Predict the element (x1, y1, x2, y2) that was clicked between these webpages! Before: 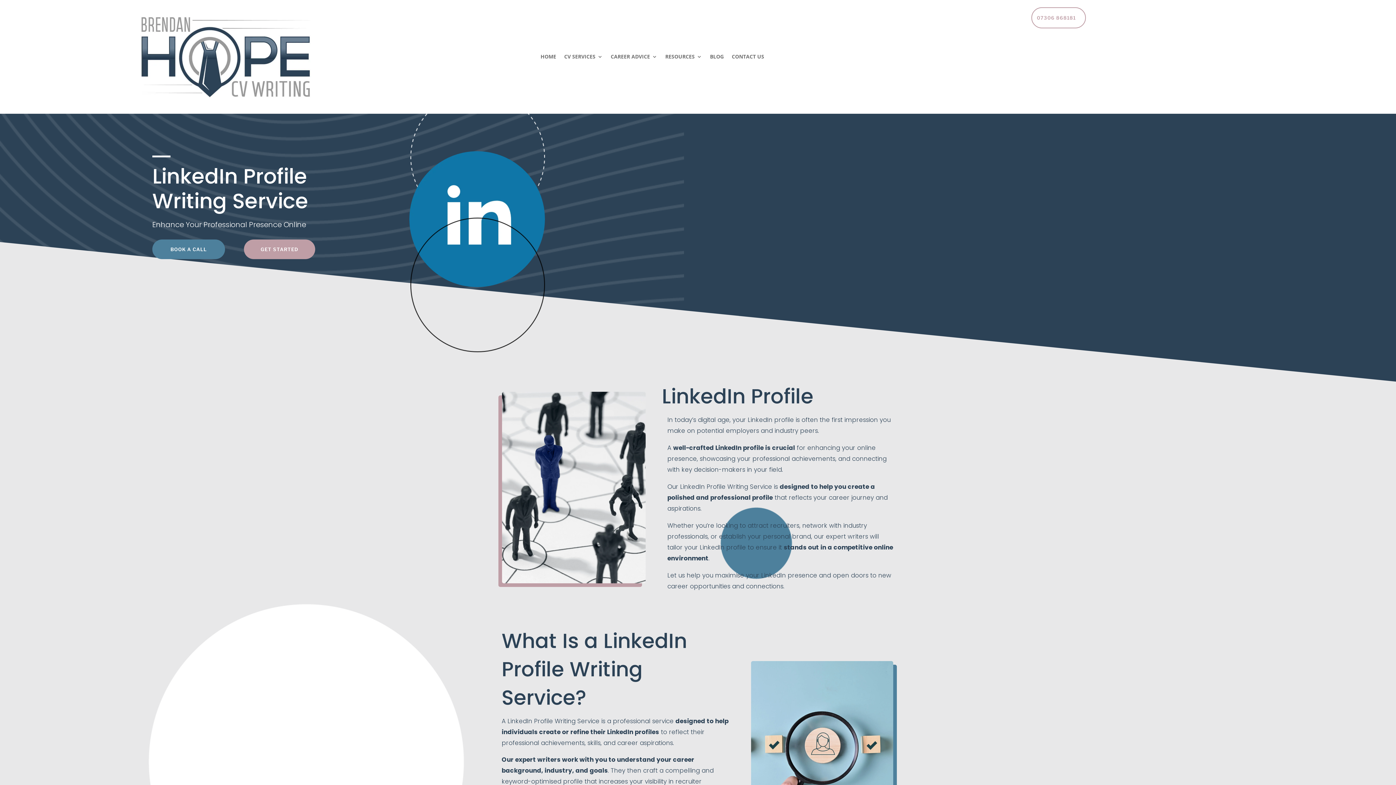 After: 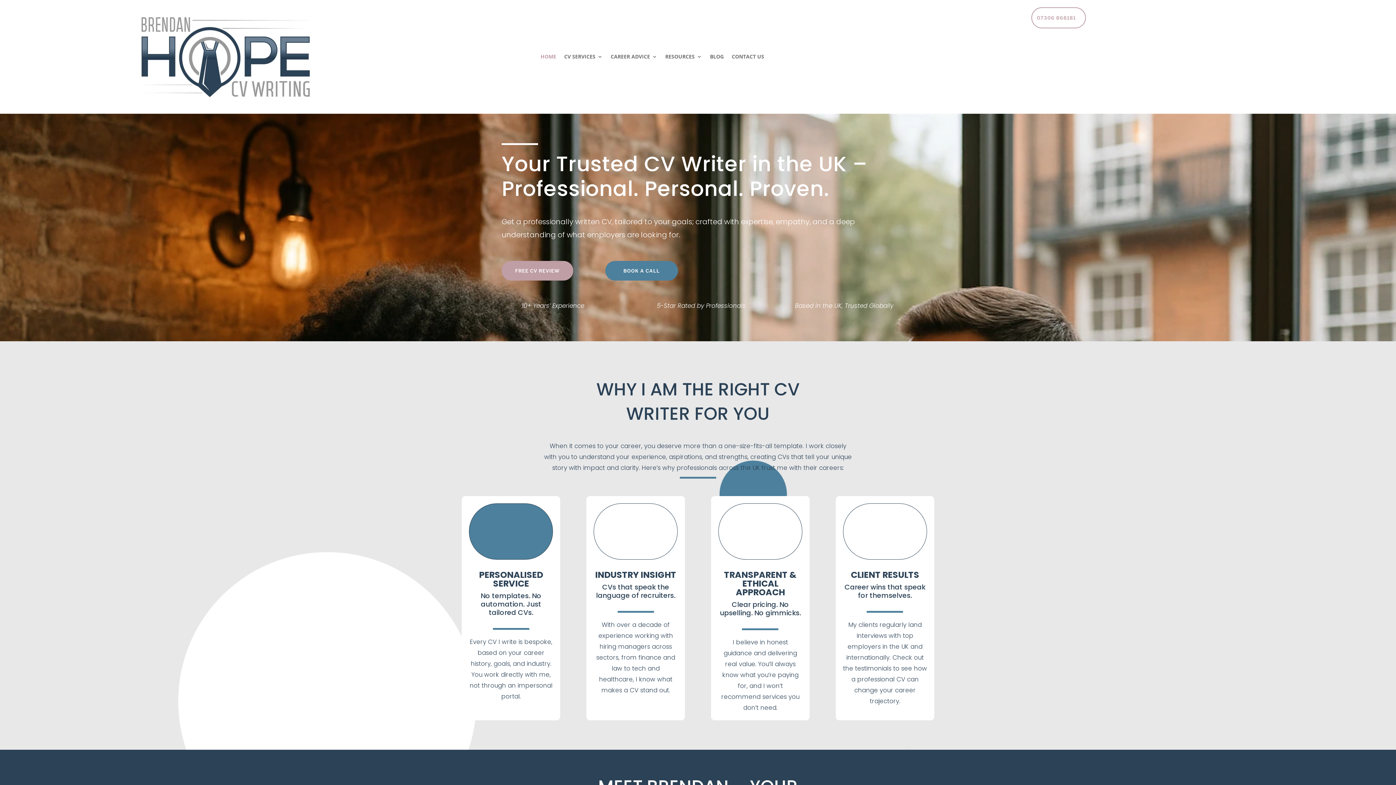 Action: bbox: (125, 1, 325, 111)